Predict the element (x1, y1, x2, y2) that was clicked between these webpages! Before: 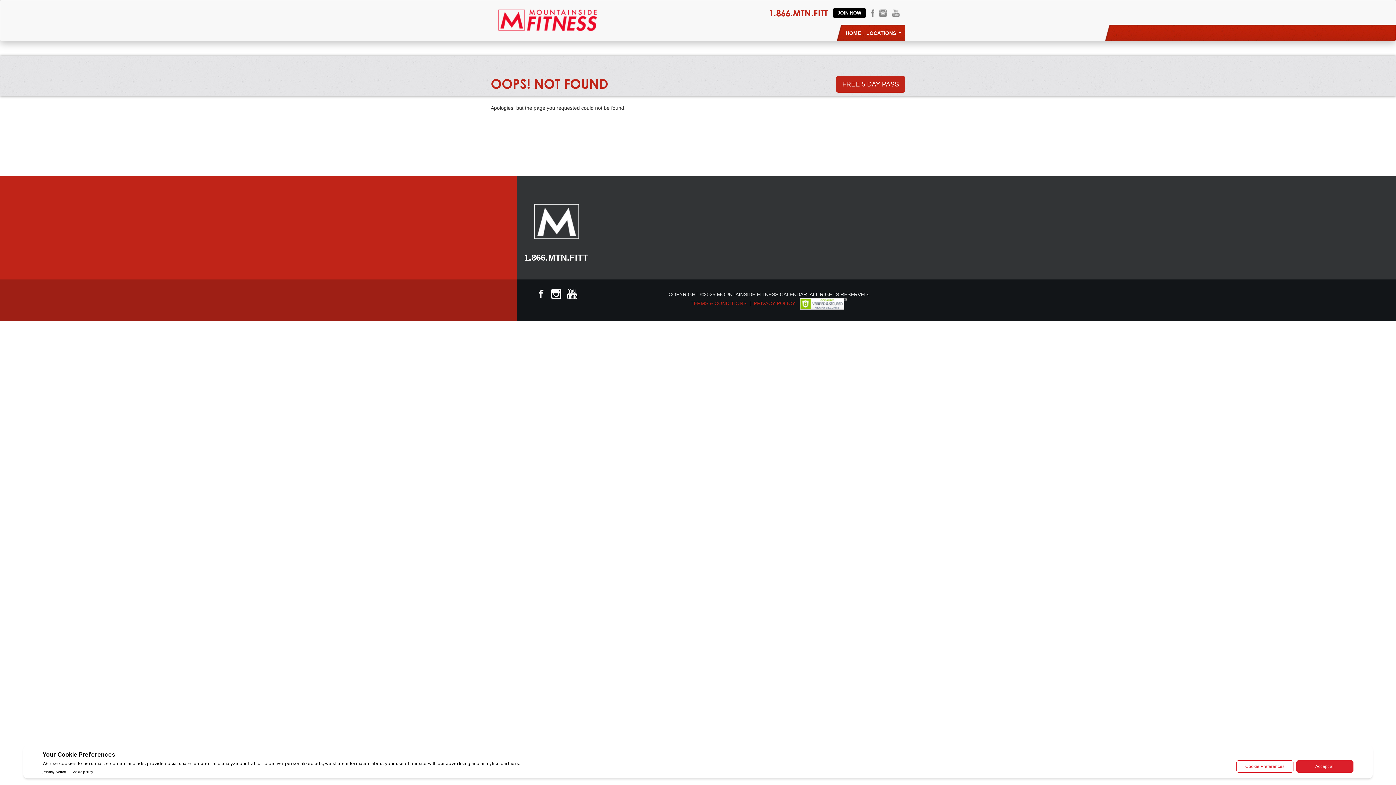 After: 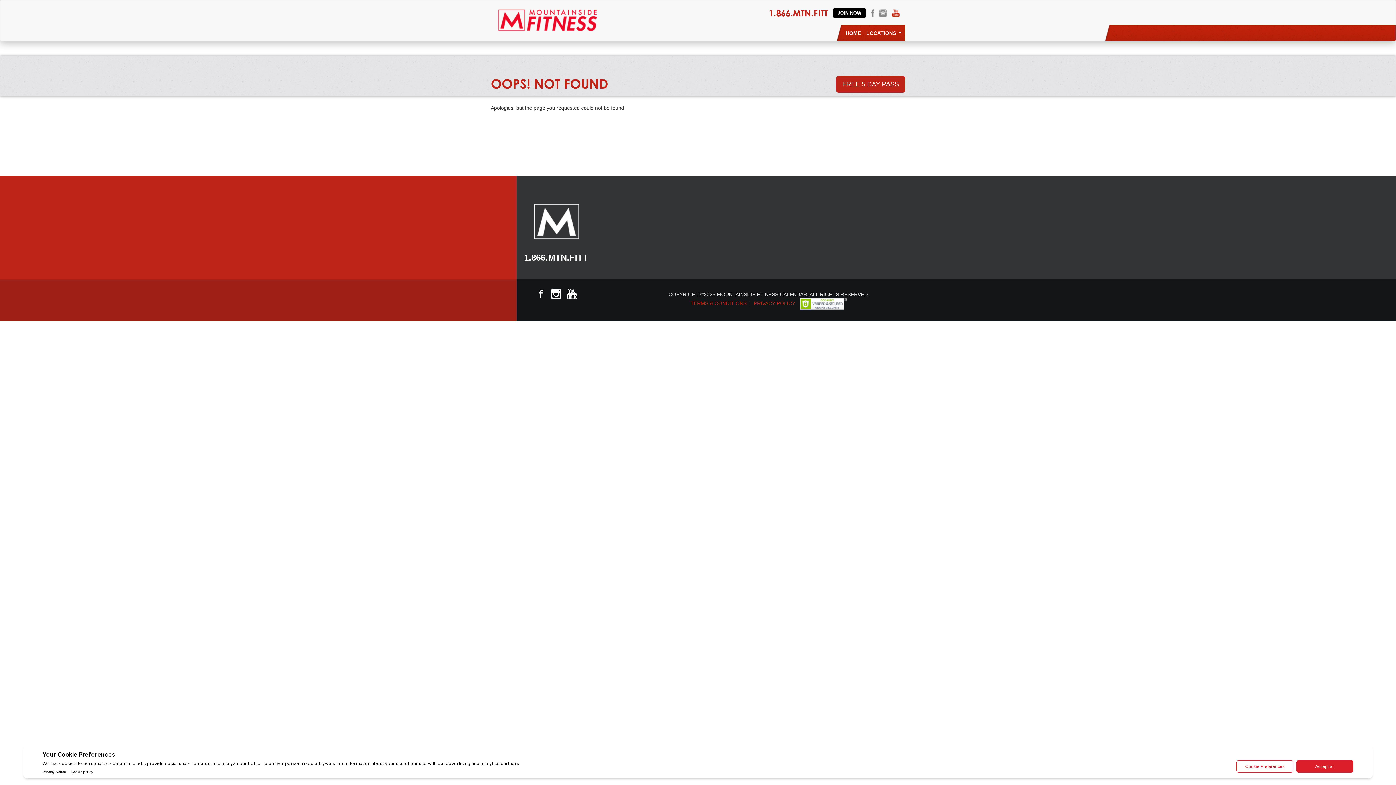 Action: bbox: (892, 9, 900, 16)